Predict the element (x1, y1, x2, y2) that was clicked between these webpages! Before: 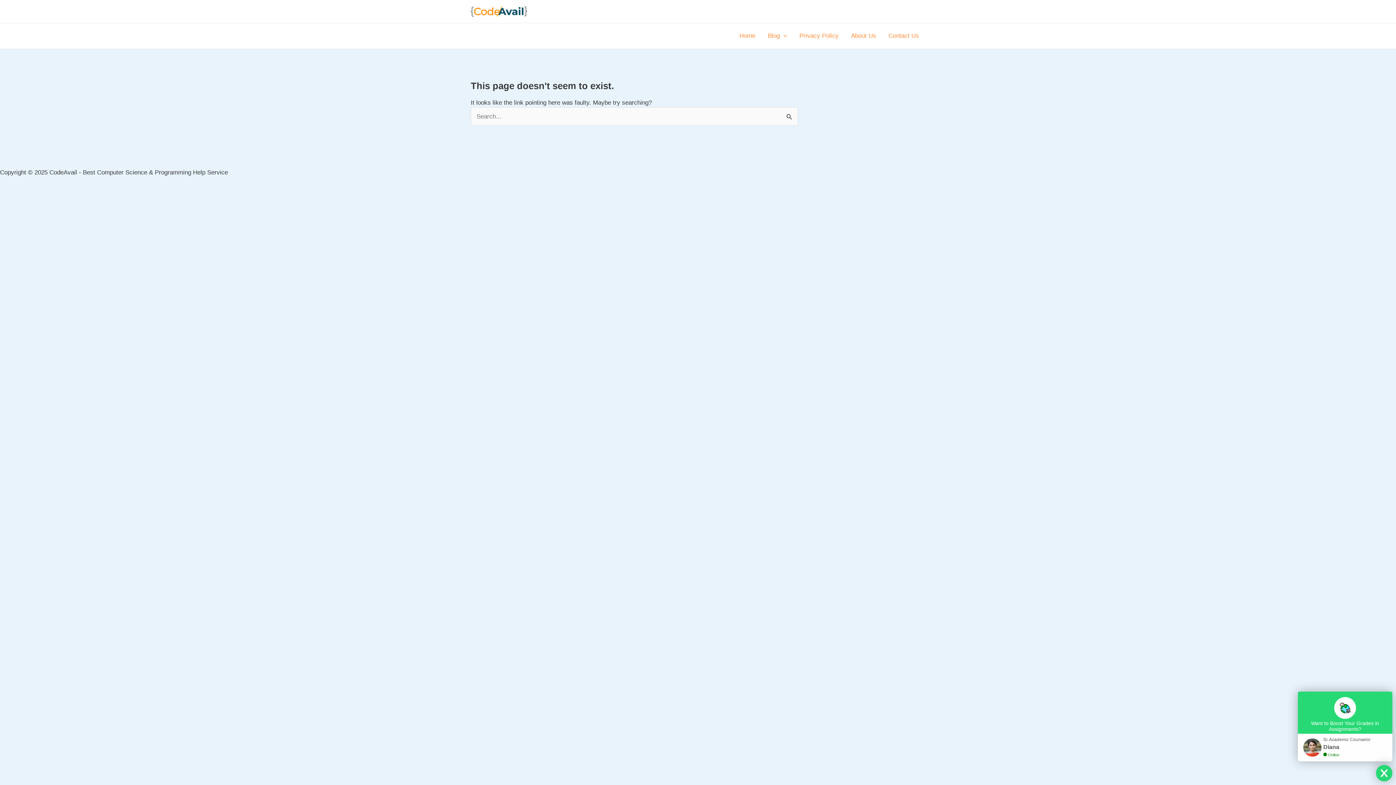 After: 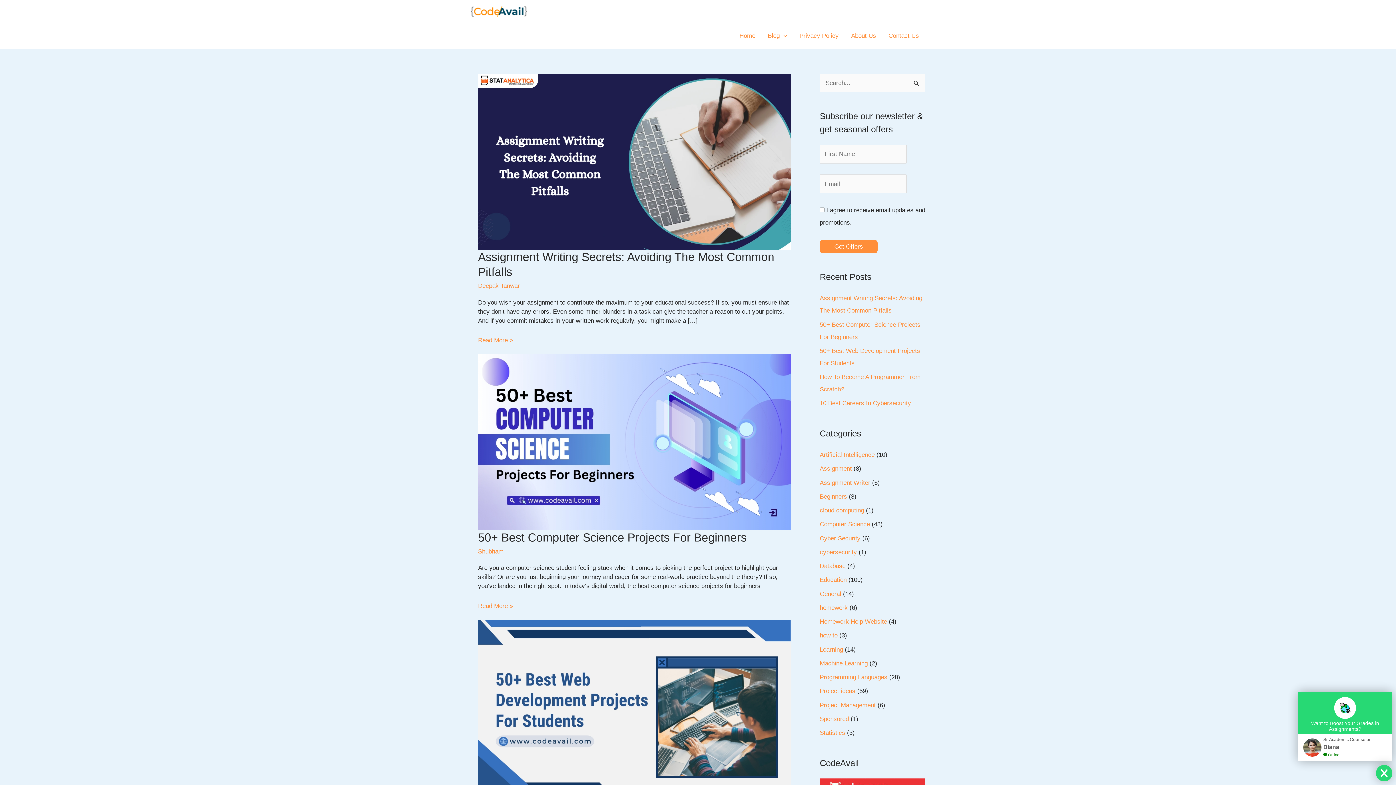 Action: bbox: (470, 7, 527, 14)